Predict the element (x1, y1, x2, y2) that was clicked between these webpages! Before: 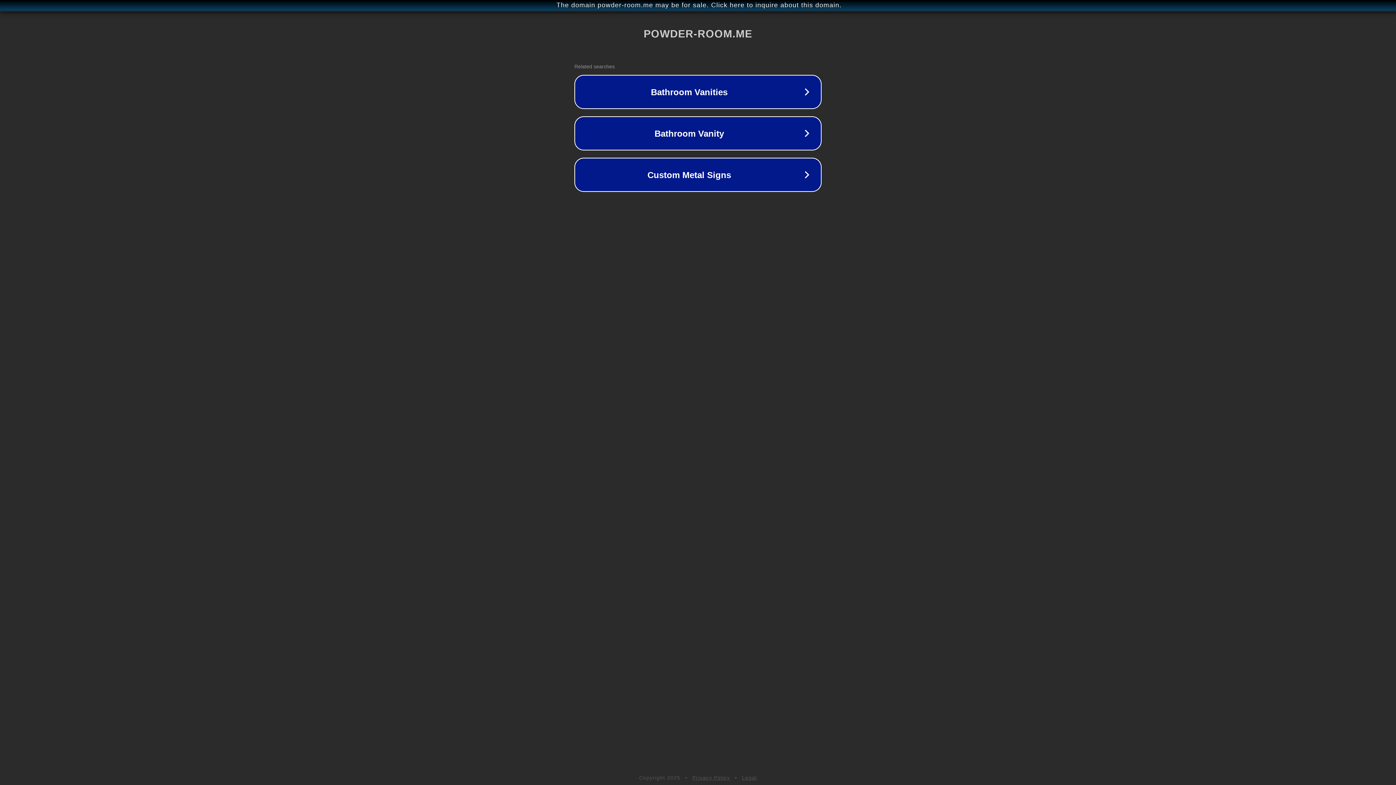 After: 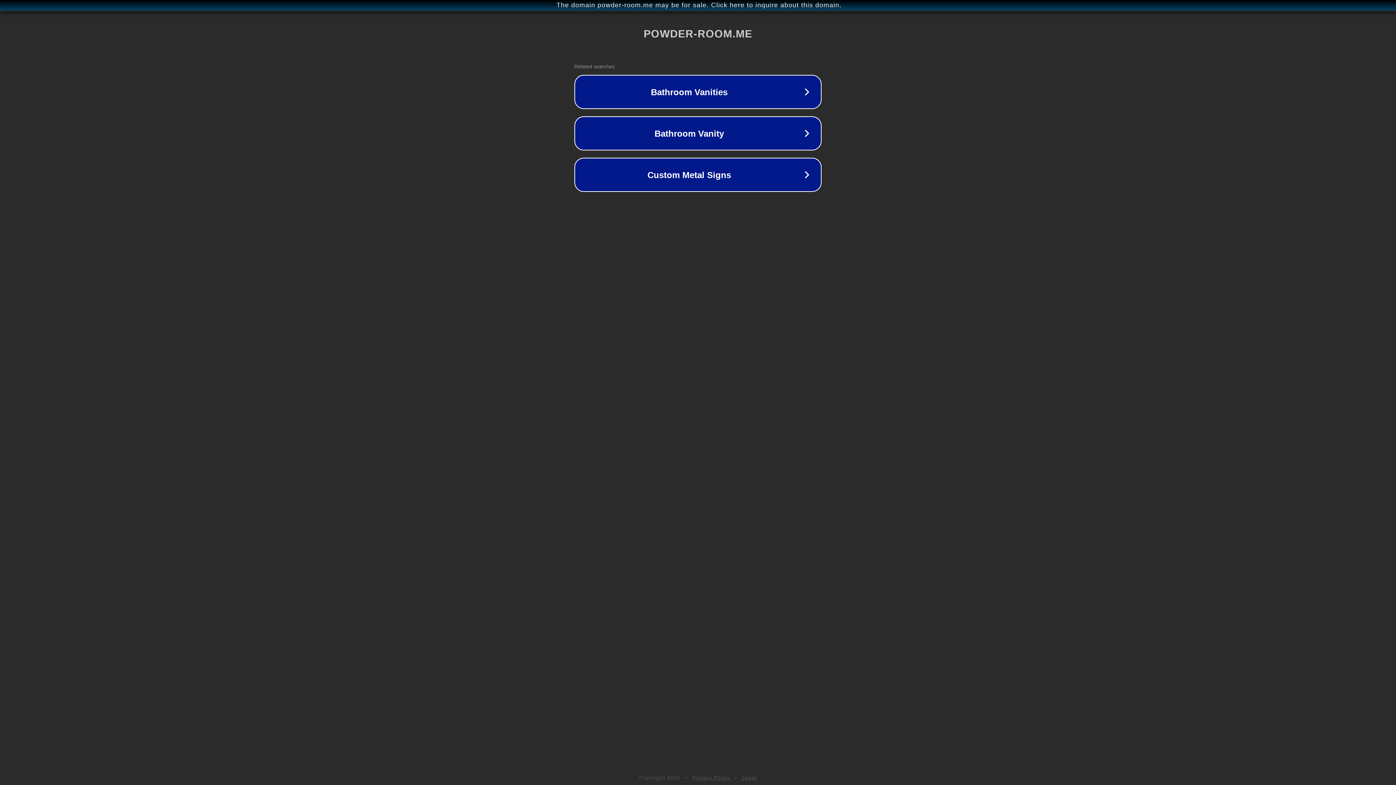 Action: bbox: (692, 775, 730, 781) label: Privacy Policy